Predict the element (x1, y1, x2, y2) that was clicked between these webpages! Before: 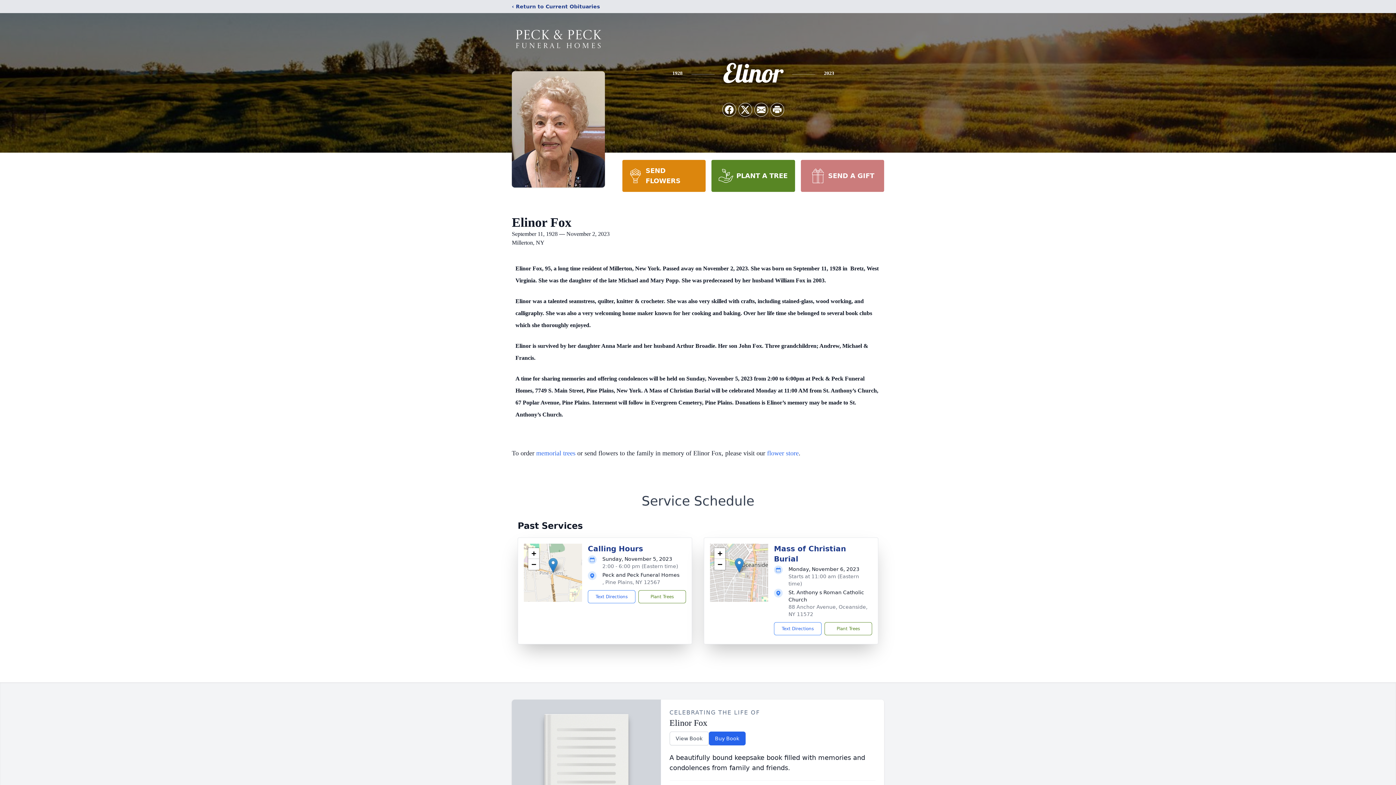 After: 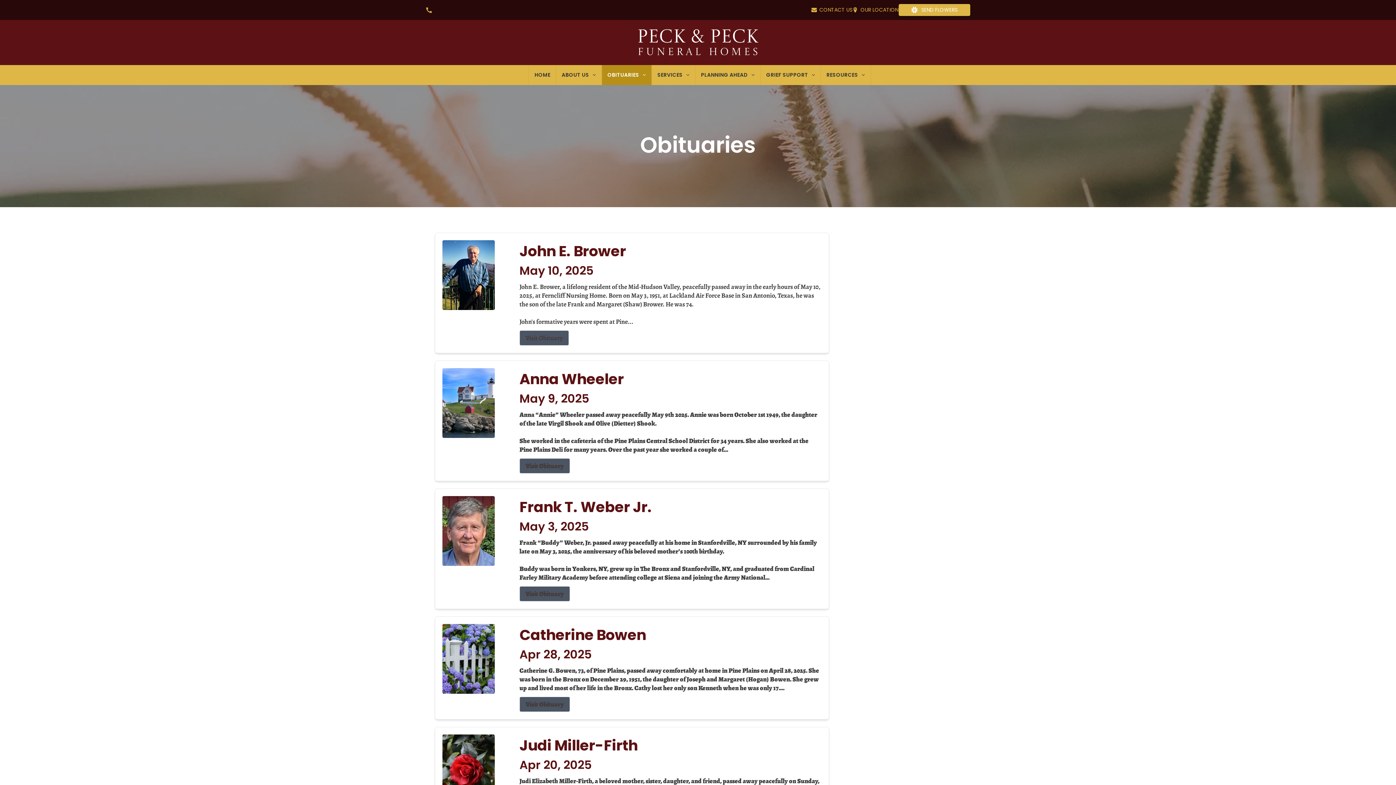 Action: bbox: (512, 2, 600, 10) label: ‹ Return to Current Obituaries